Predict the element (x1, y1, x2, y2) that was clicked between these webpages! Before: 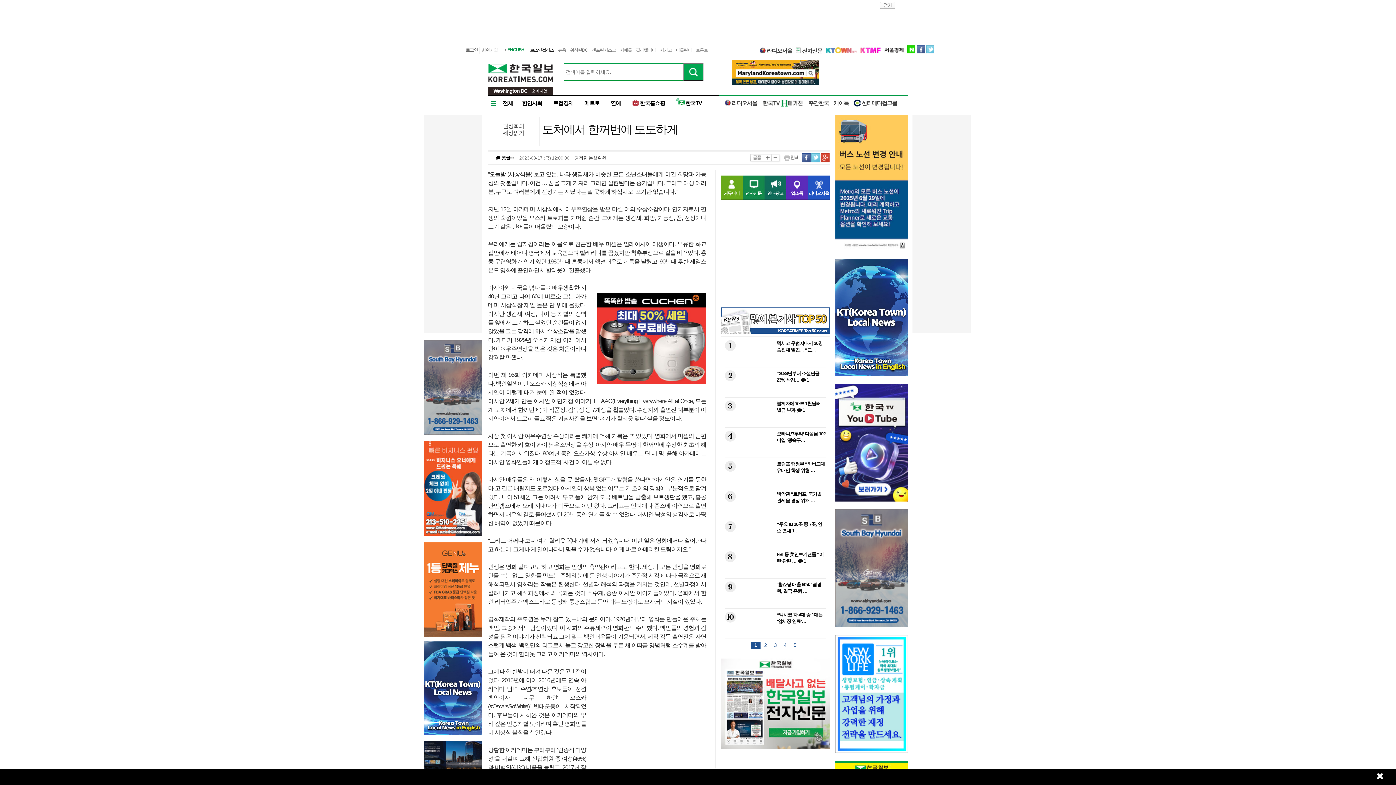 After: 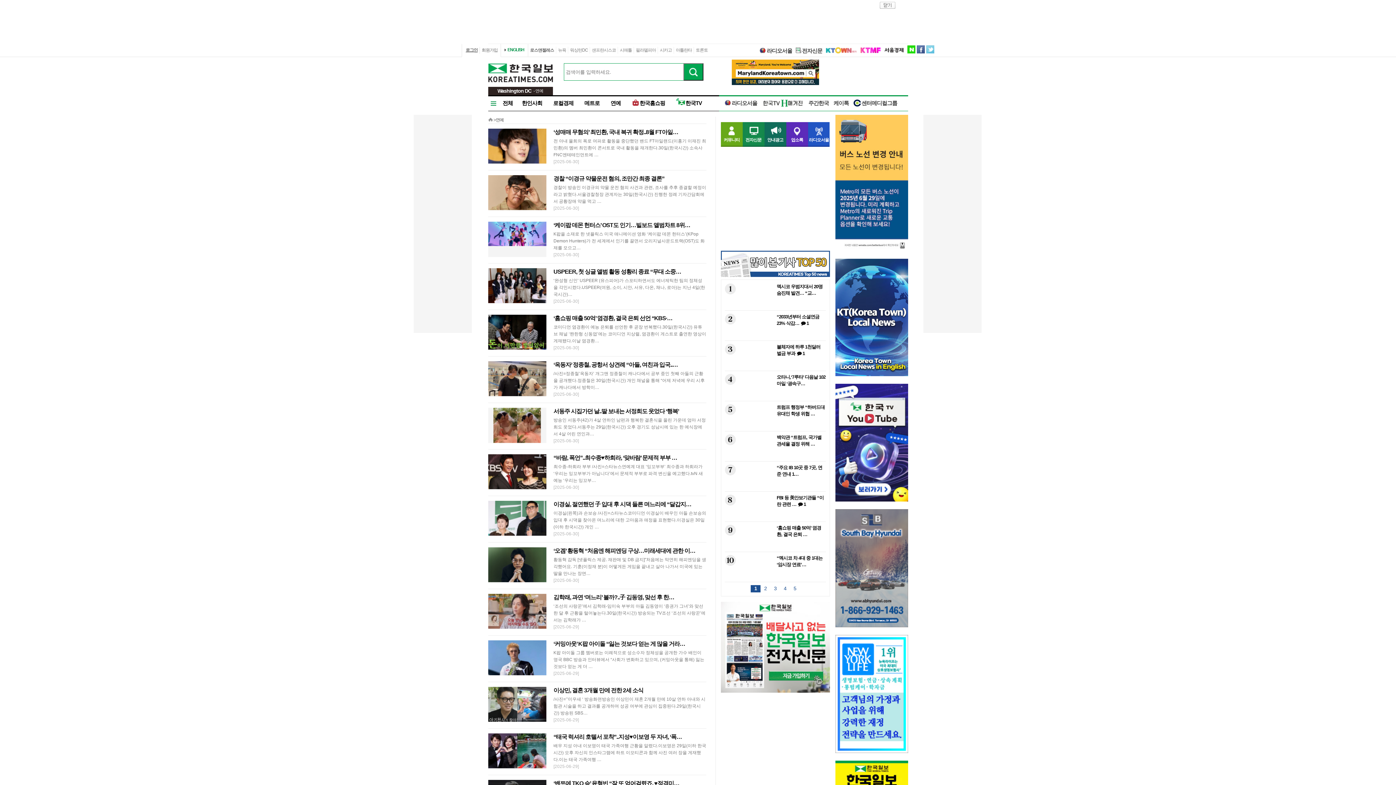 Action: bbox: (610, 100, 620, 106) label: 연예